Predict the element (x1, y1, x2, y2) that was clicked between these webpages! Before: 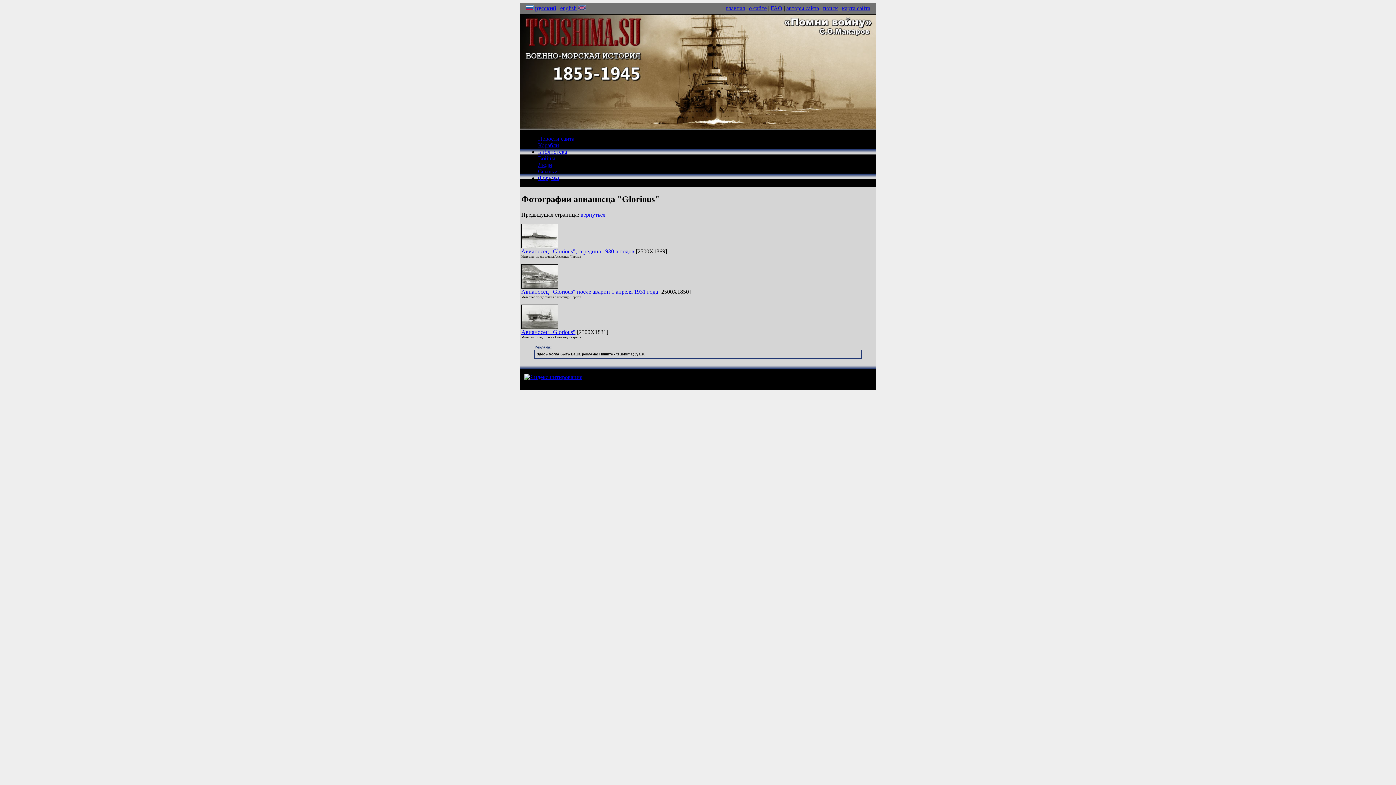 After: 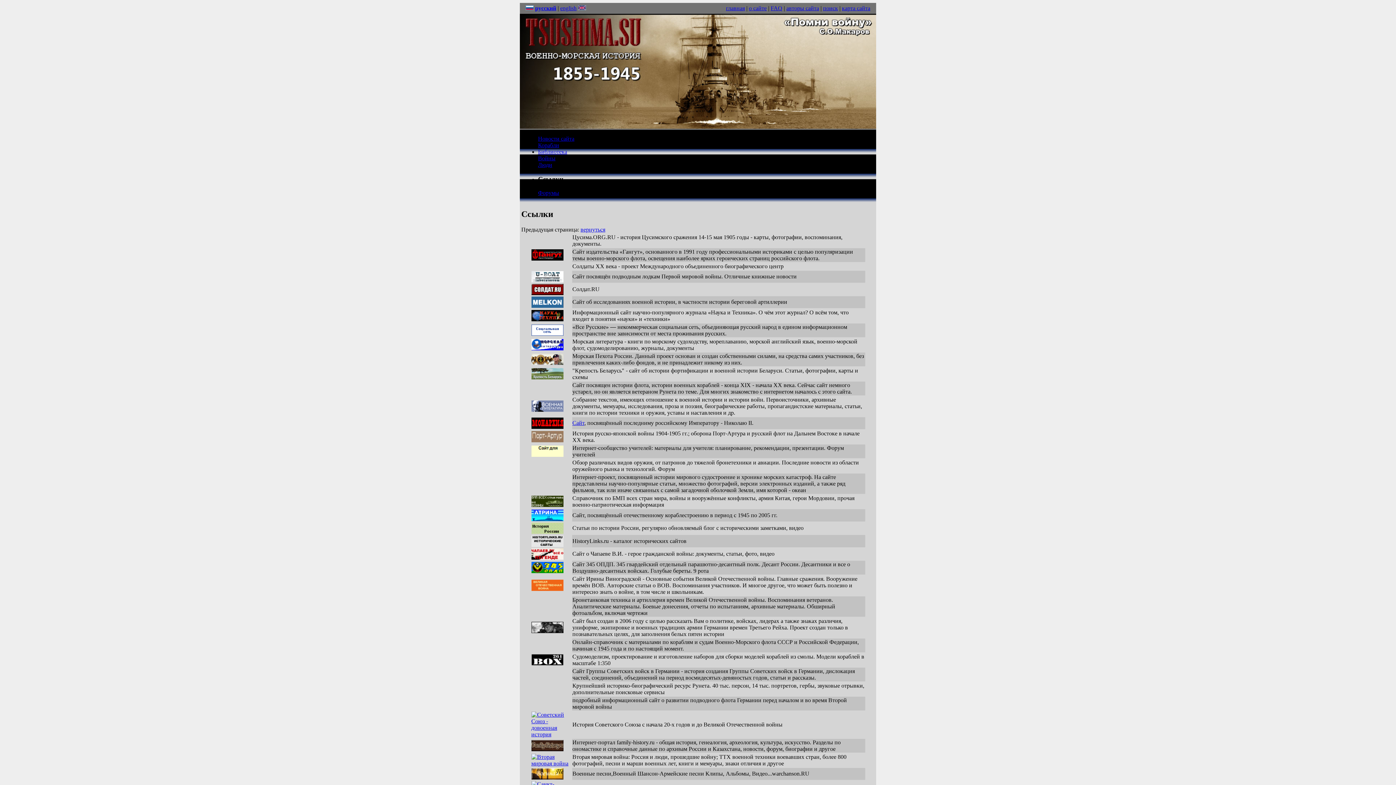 Action: label: Ссылки bbox: (538, 168, 557, 174)